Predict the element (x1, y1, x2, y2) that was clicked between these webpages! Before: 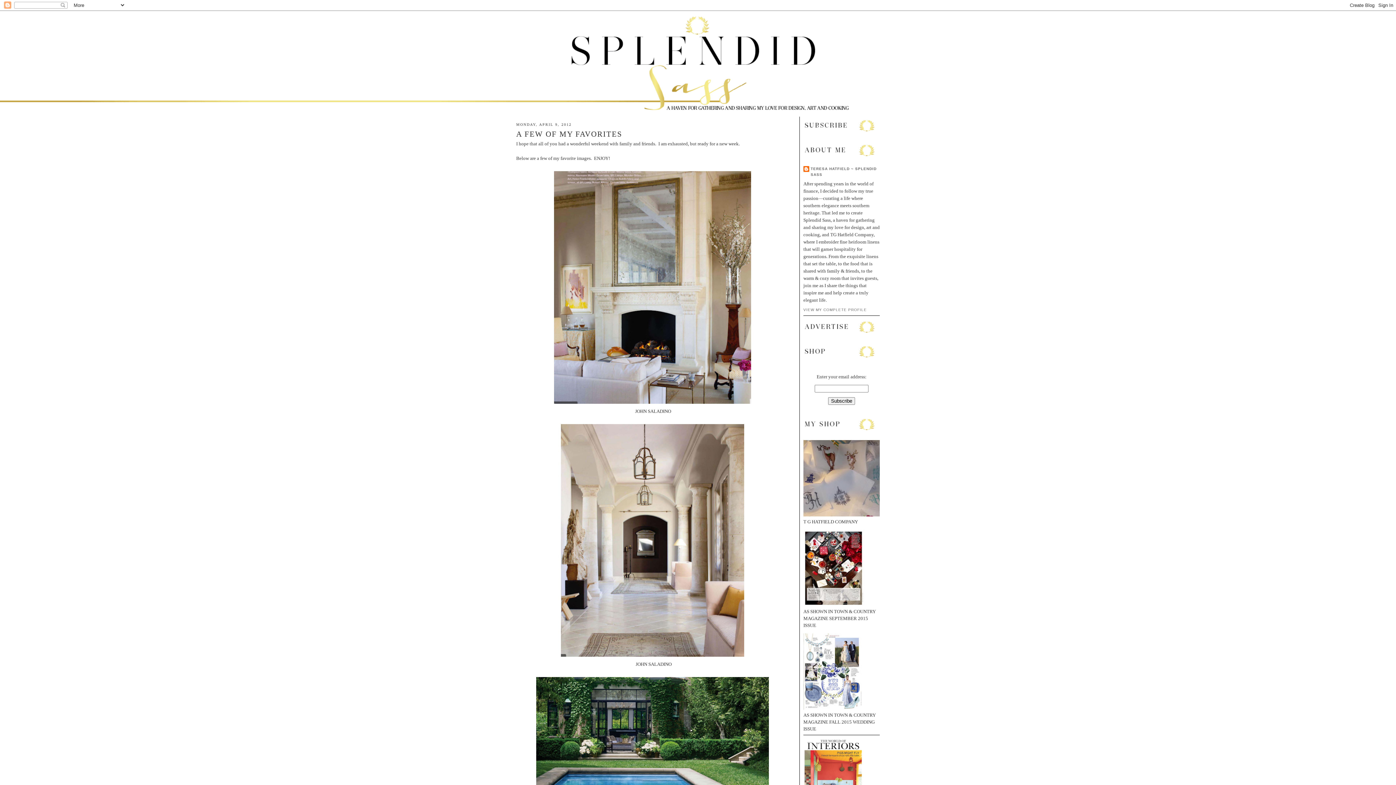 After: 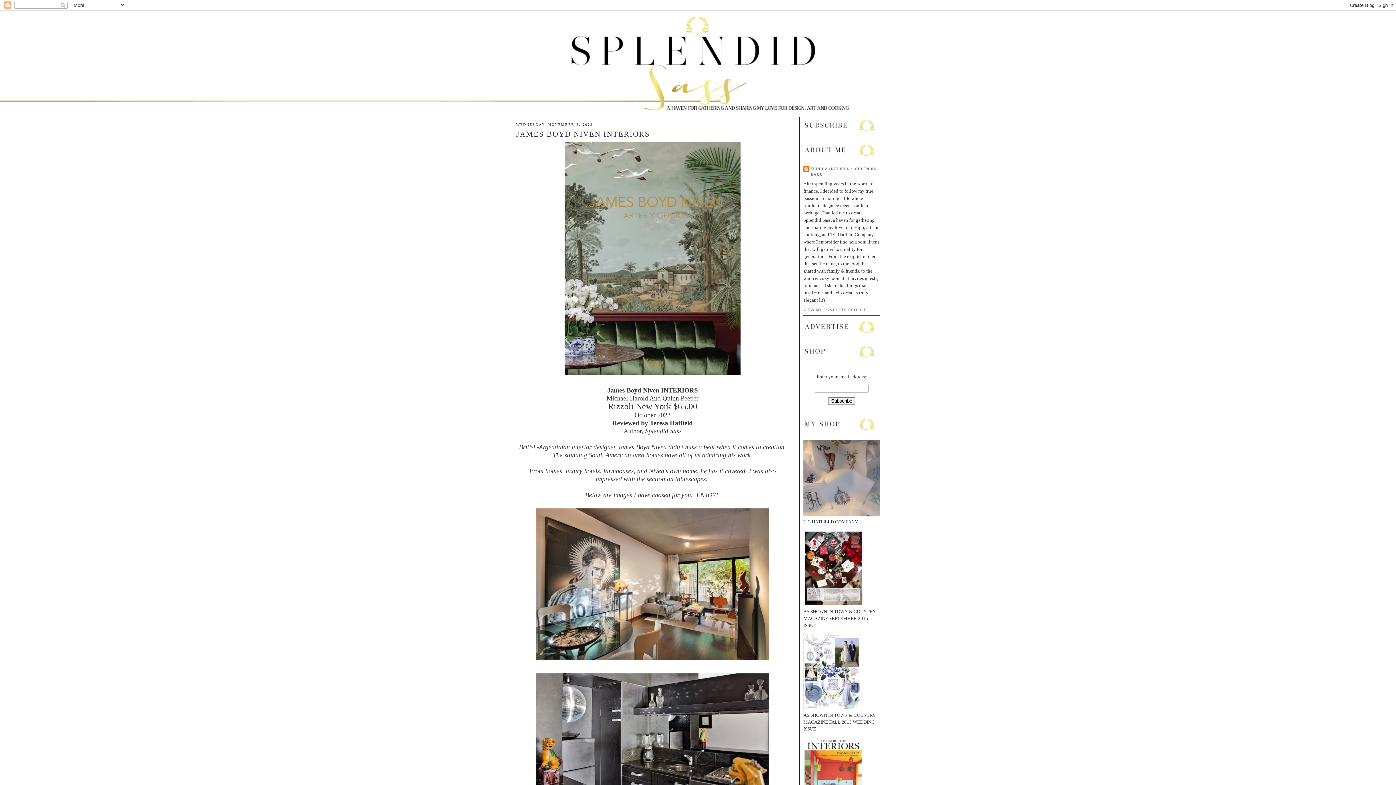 Action: bbox: (516, 10, 880, 111)